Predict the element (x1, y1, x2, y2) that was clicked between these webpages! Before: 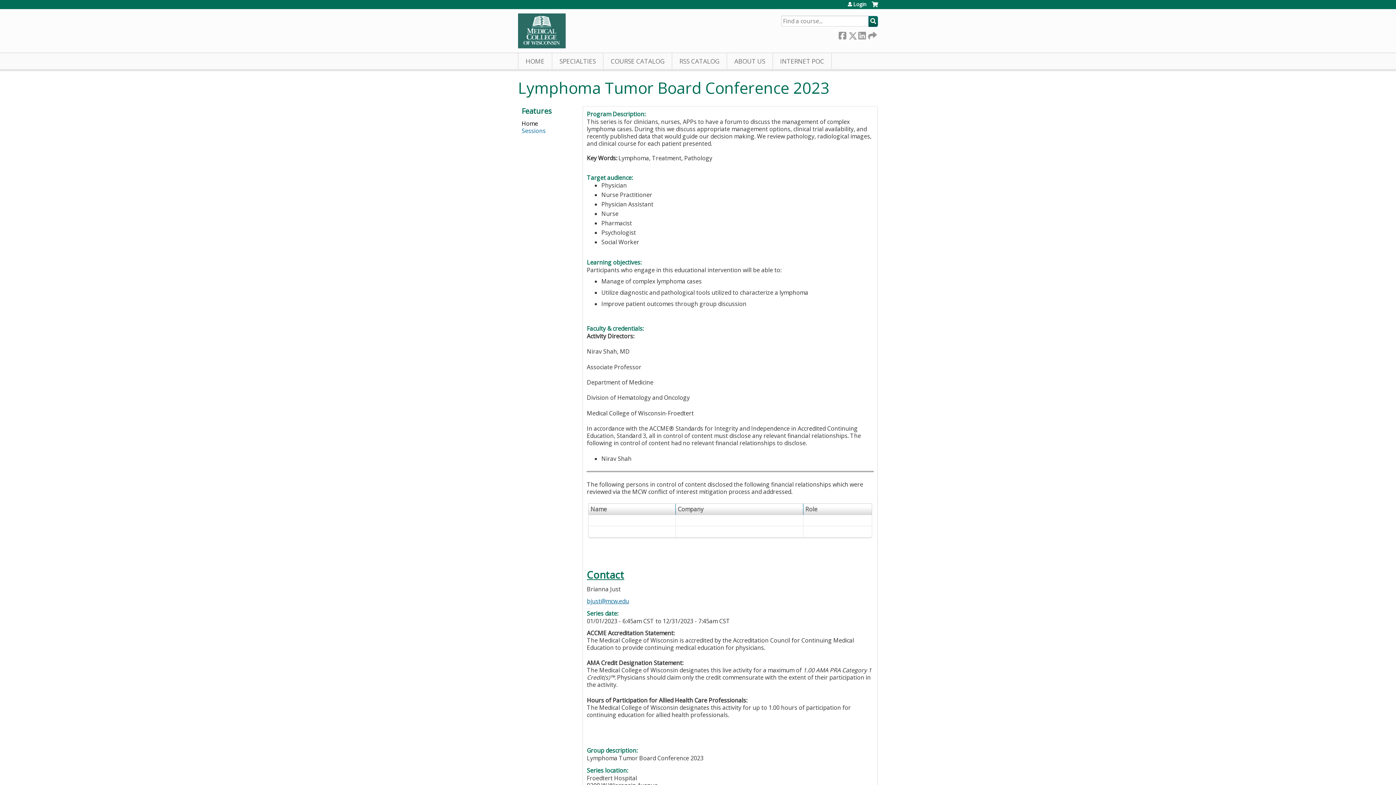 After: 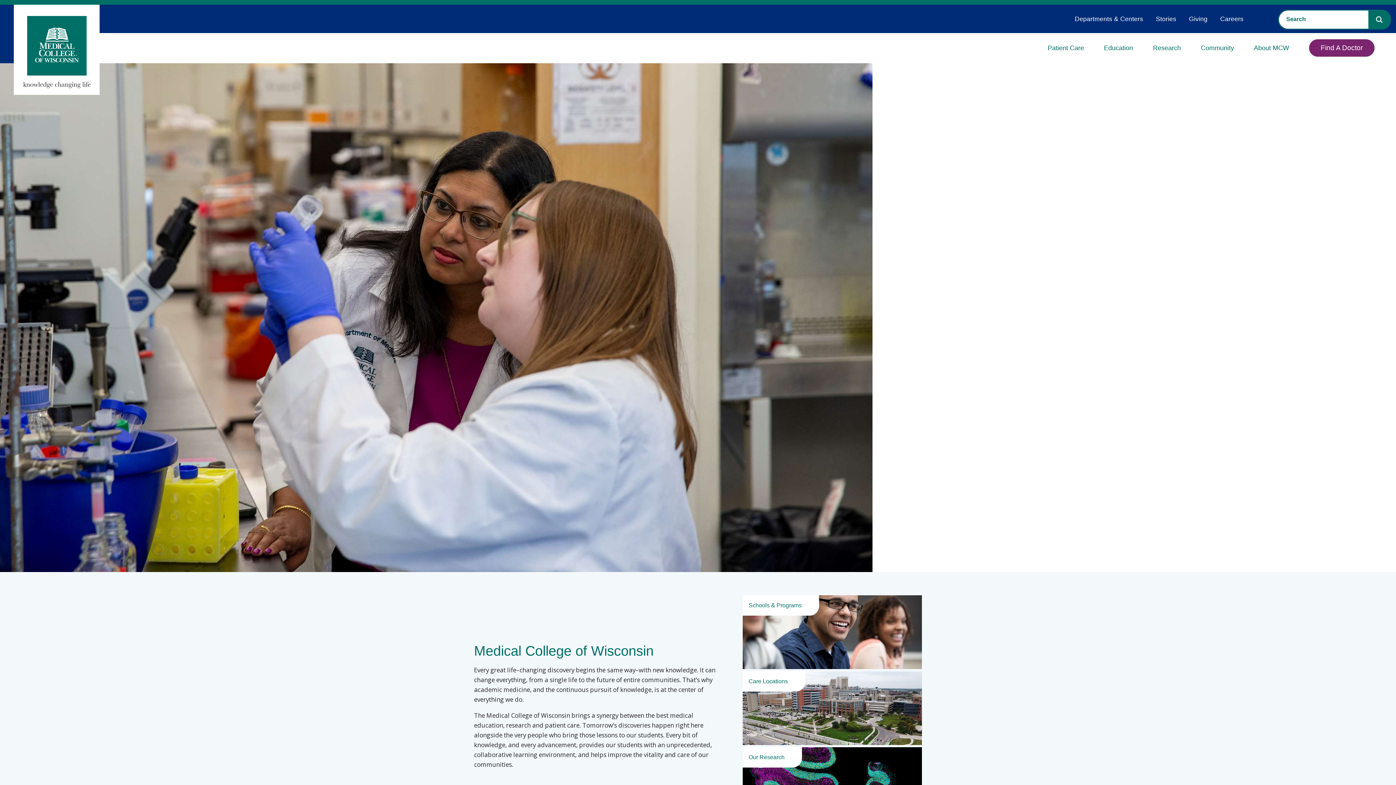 Action: bbox: (518, 9, 565, 52)